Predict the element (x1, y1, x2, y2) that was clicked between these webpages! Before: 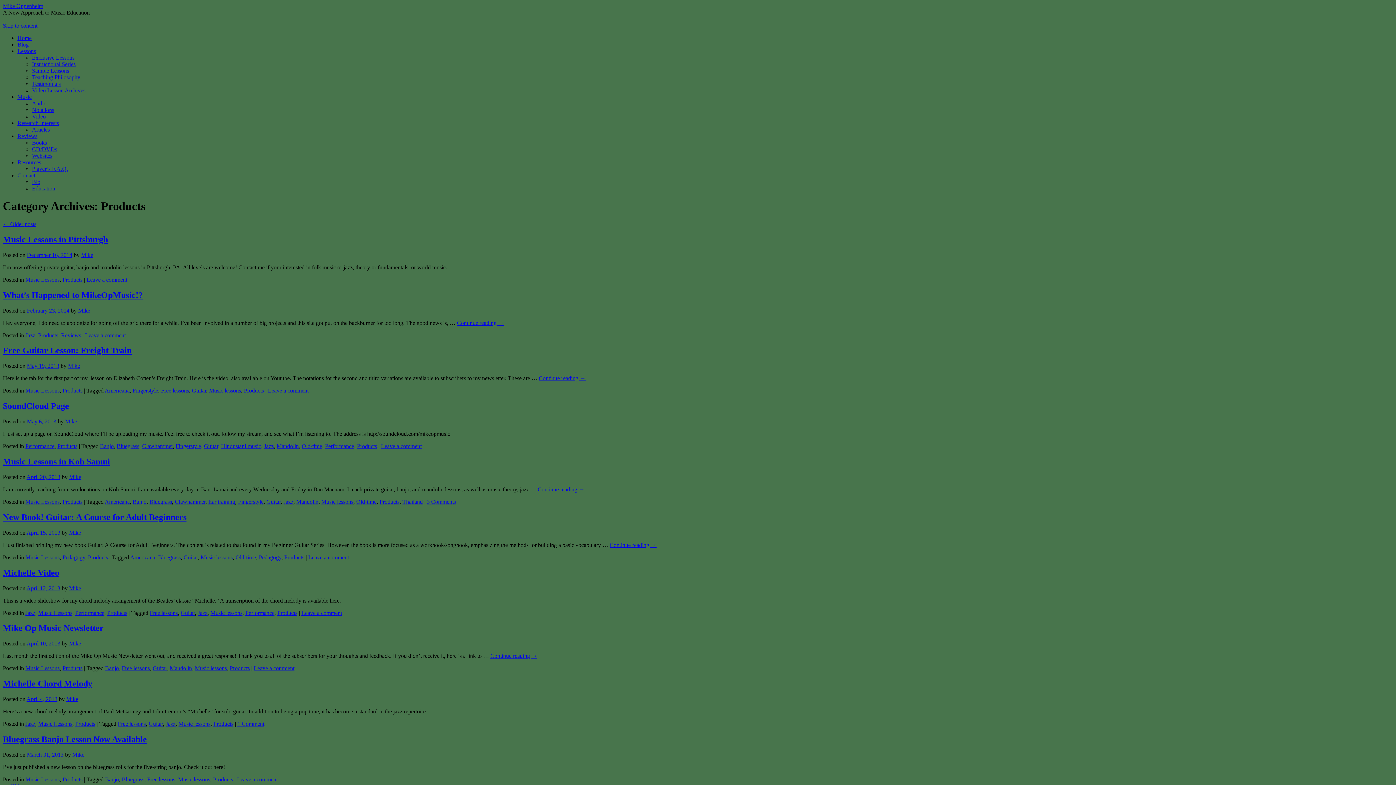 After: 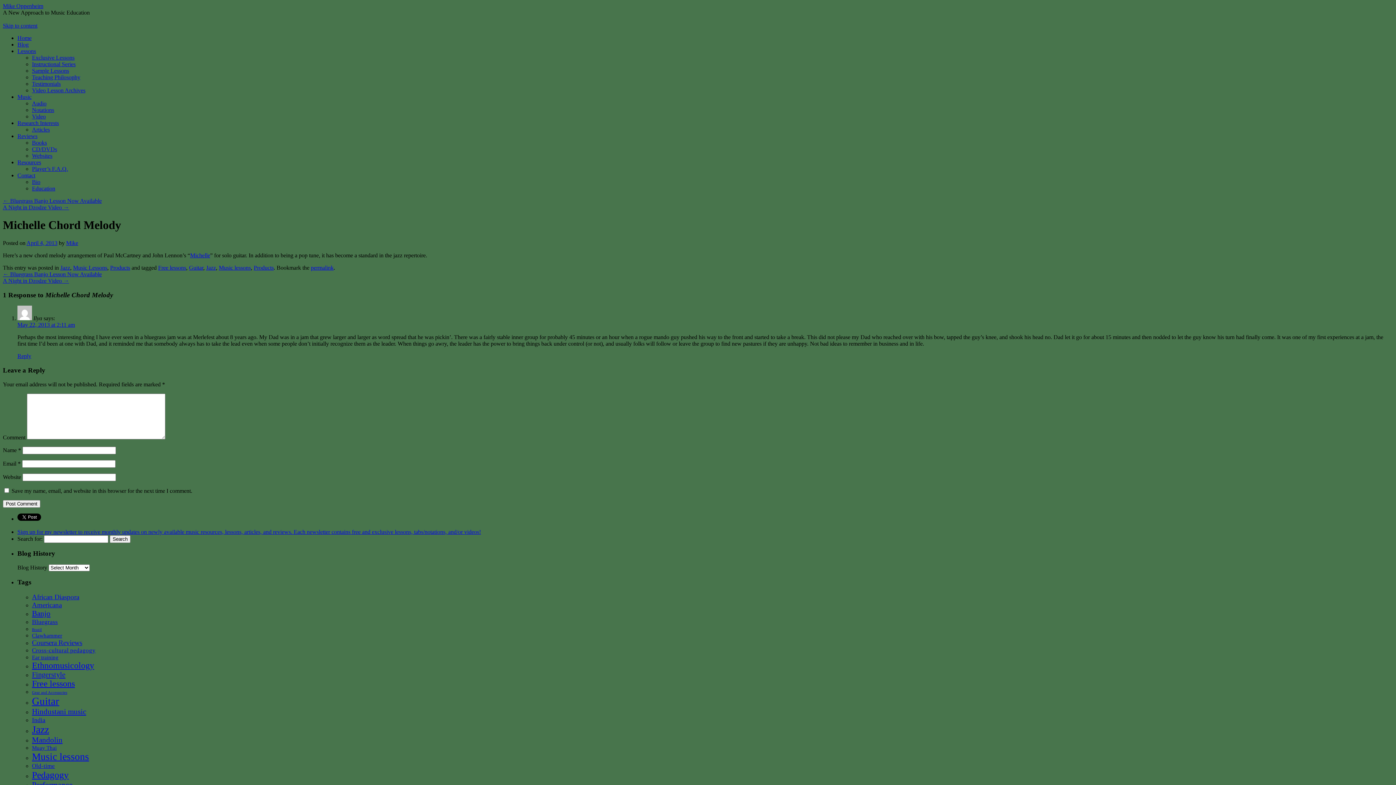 Action: label: April 4, 2013 bbox: (26, 696, 57, 702)